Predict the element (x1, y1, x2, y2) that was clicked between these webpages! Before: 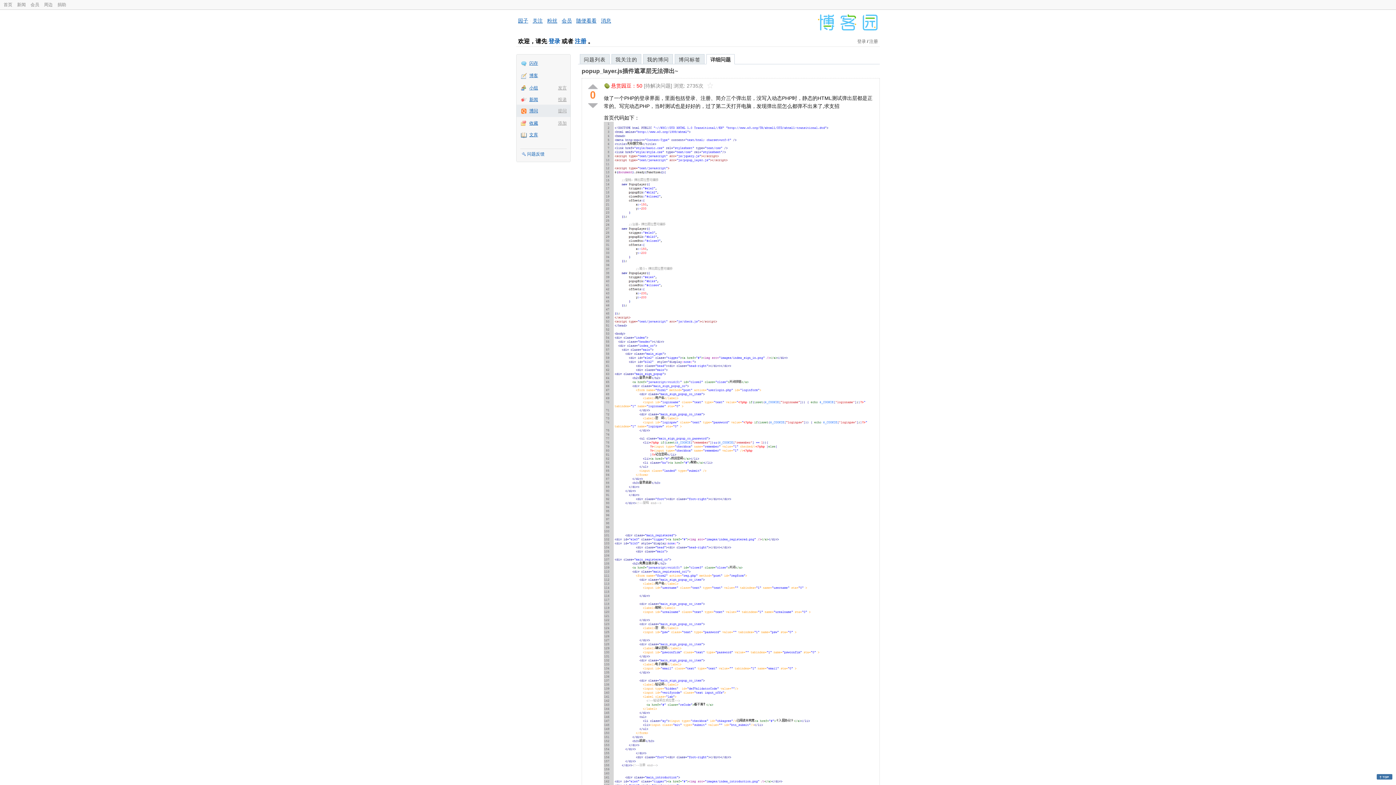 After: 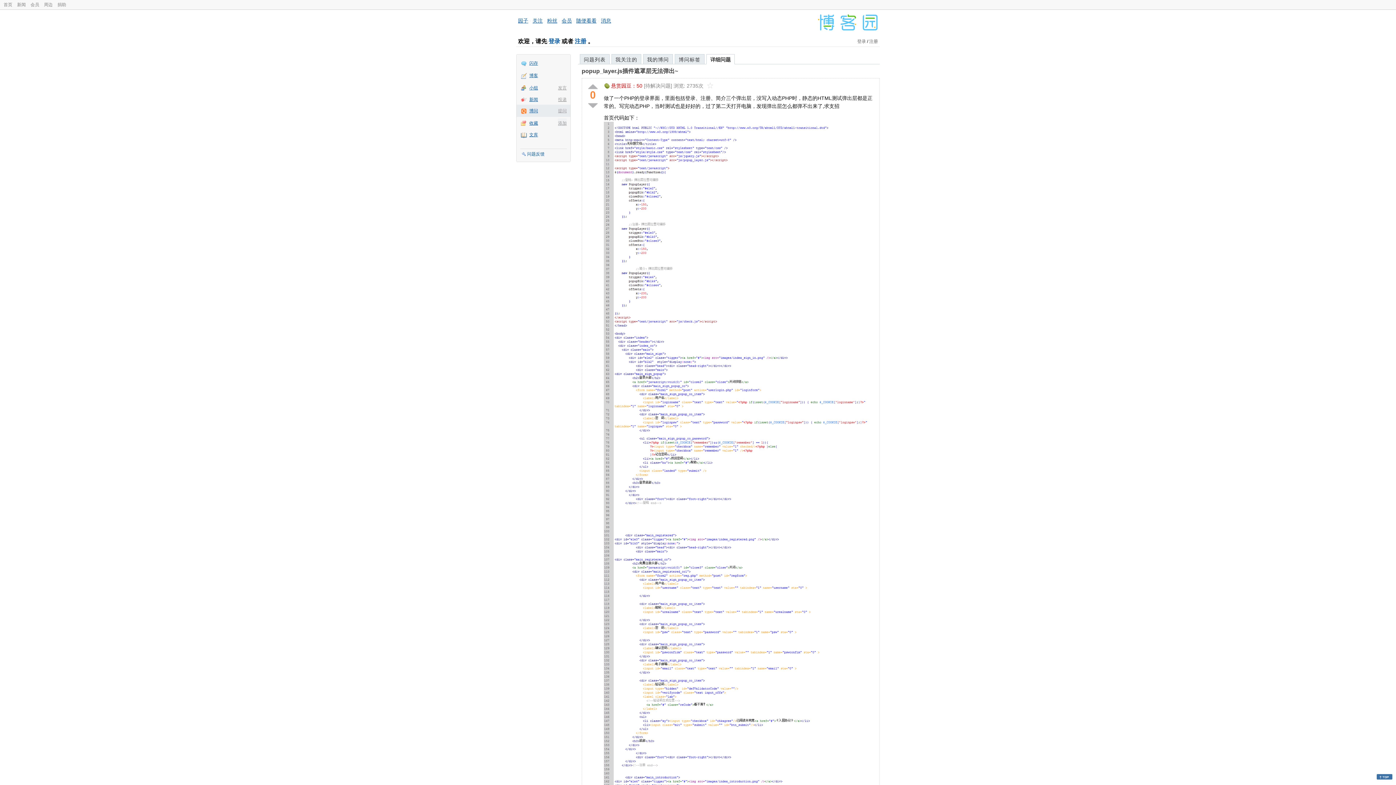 Action: label: 添加 bbox: (558, 118, 566, 126)